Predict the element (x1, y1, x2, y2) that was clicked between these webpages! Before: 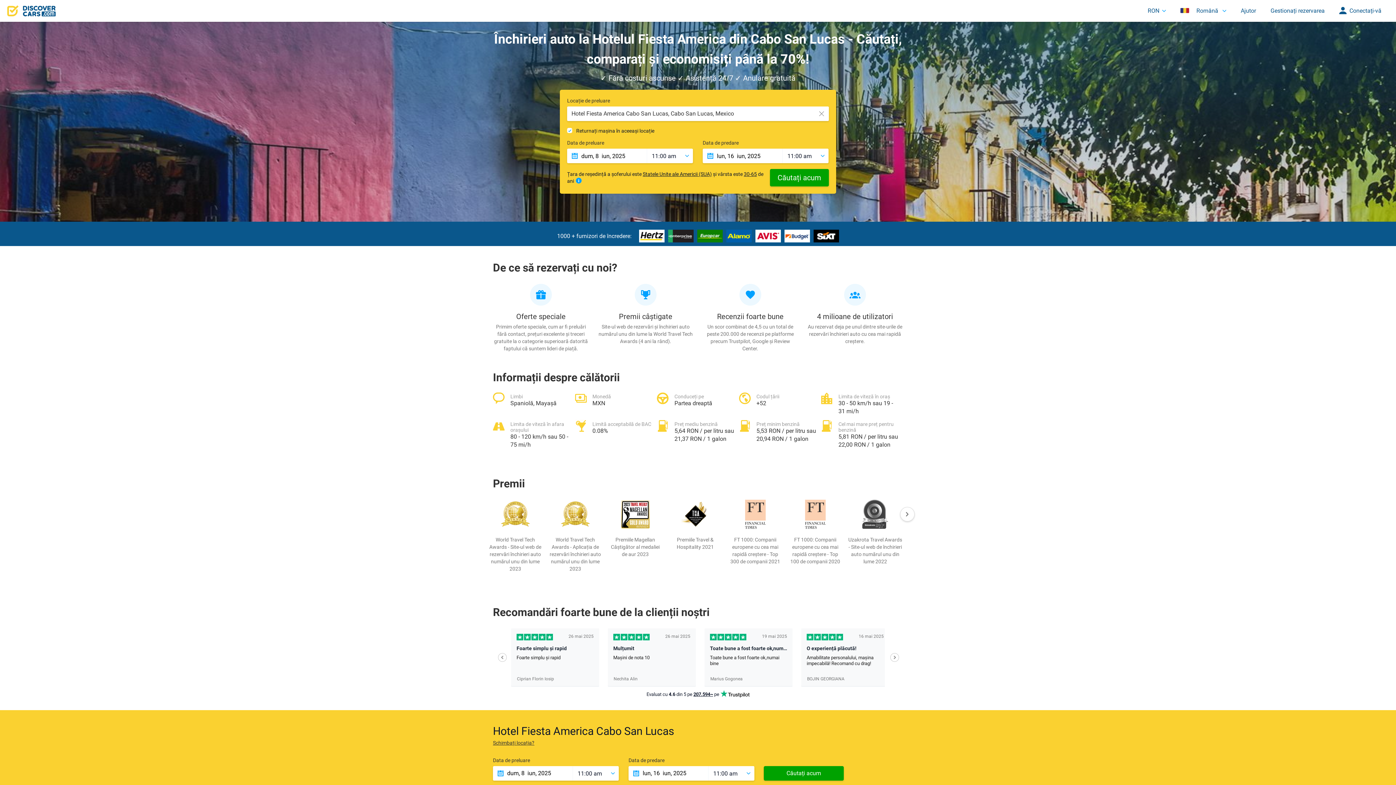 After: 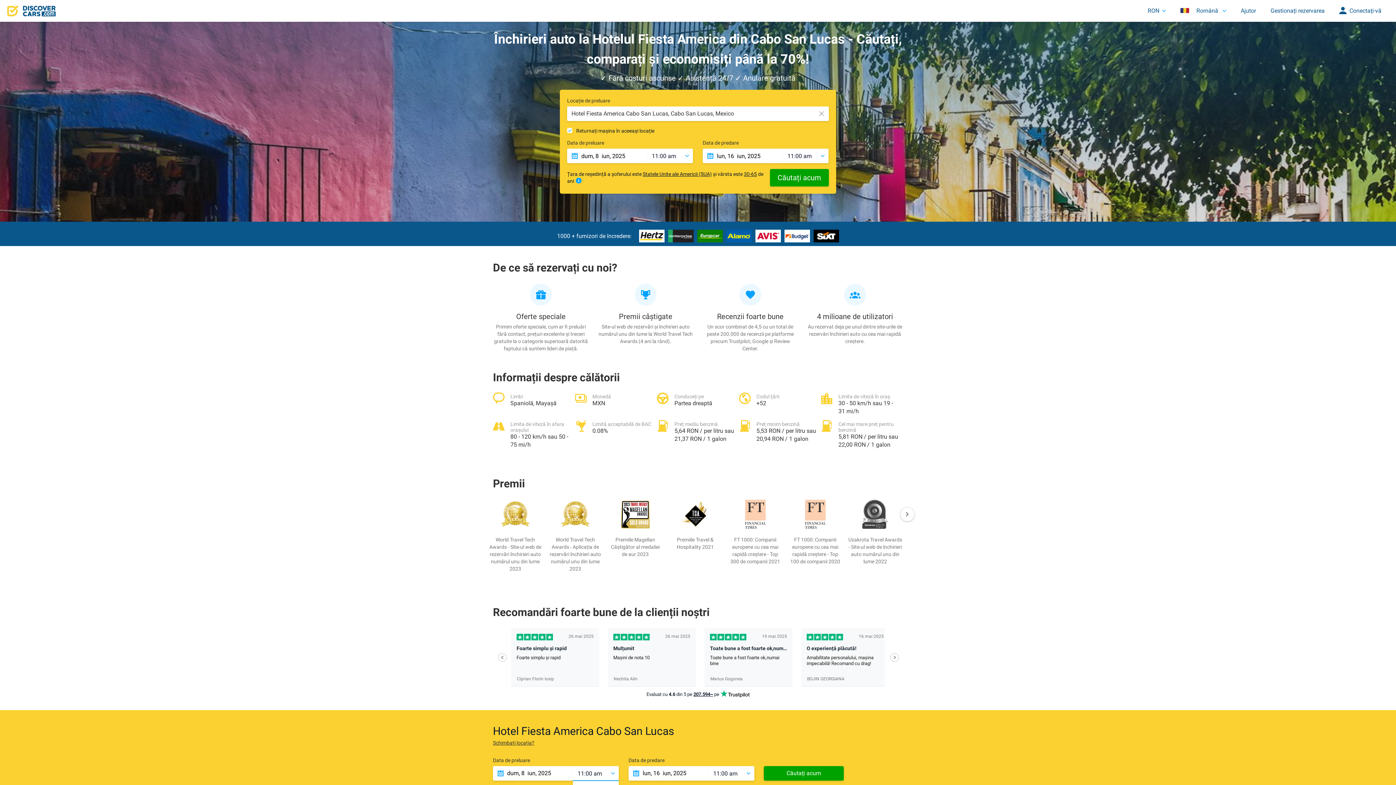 Action: bbox: (573, 766, 618, 780) label: 11:00 am